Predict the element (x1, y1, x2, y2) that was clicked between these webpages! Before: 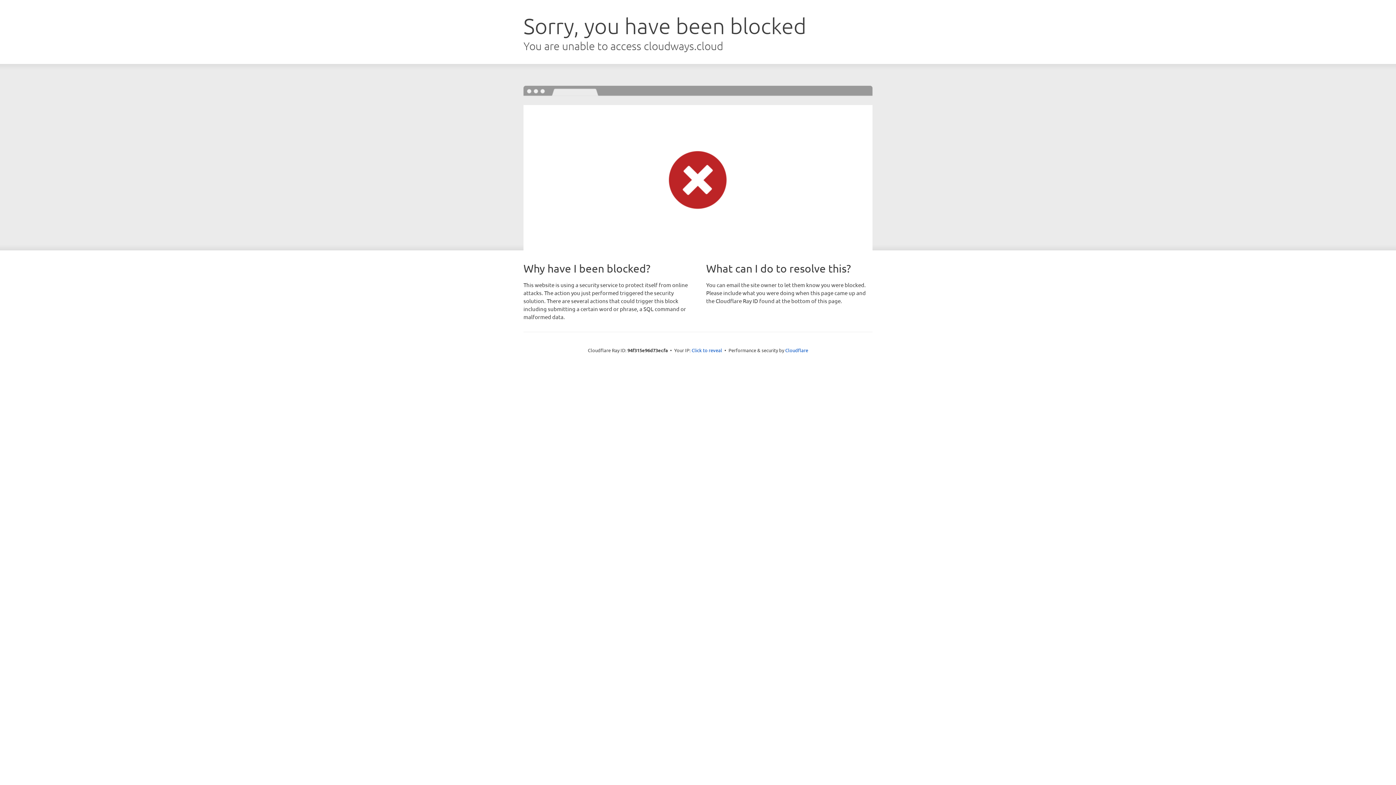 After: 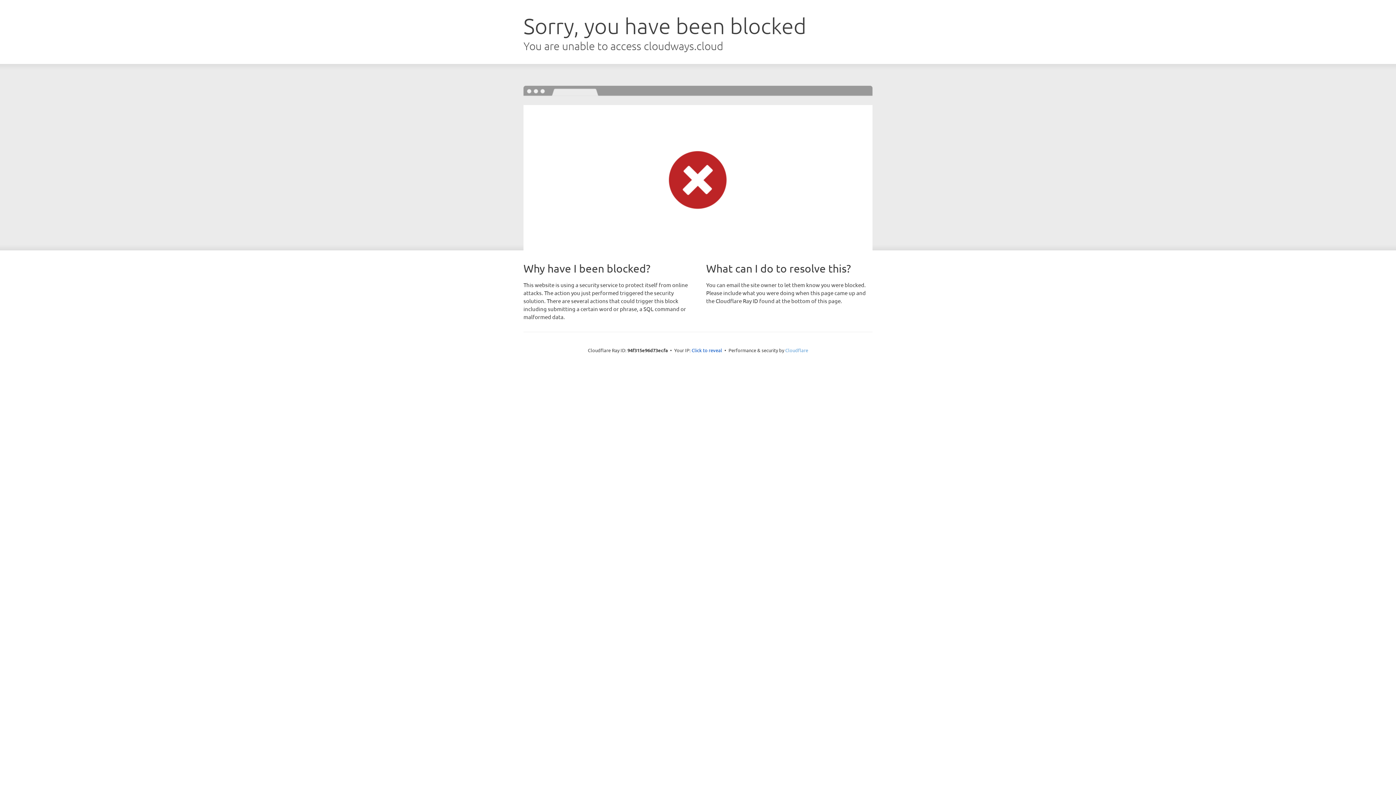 Action: label: Cloudflare bbox: (785, 347, 808, 353)